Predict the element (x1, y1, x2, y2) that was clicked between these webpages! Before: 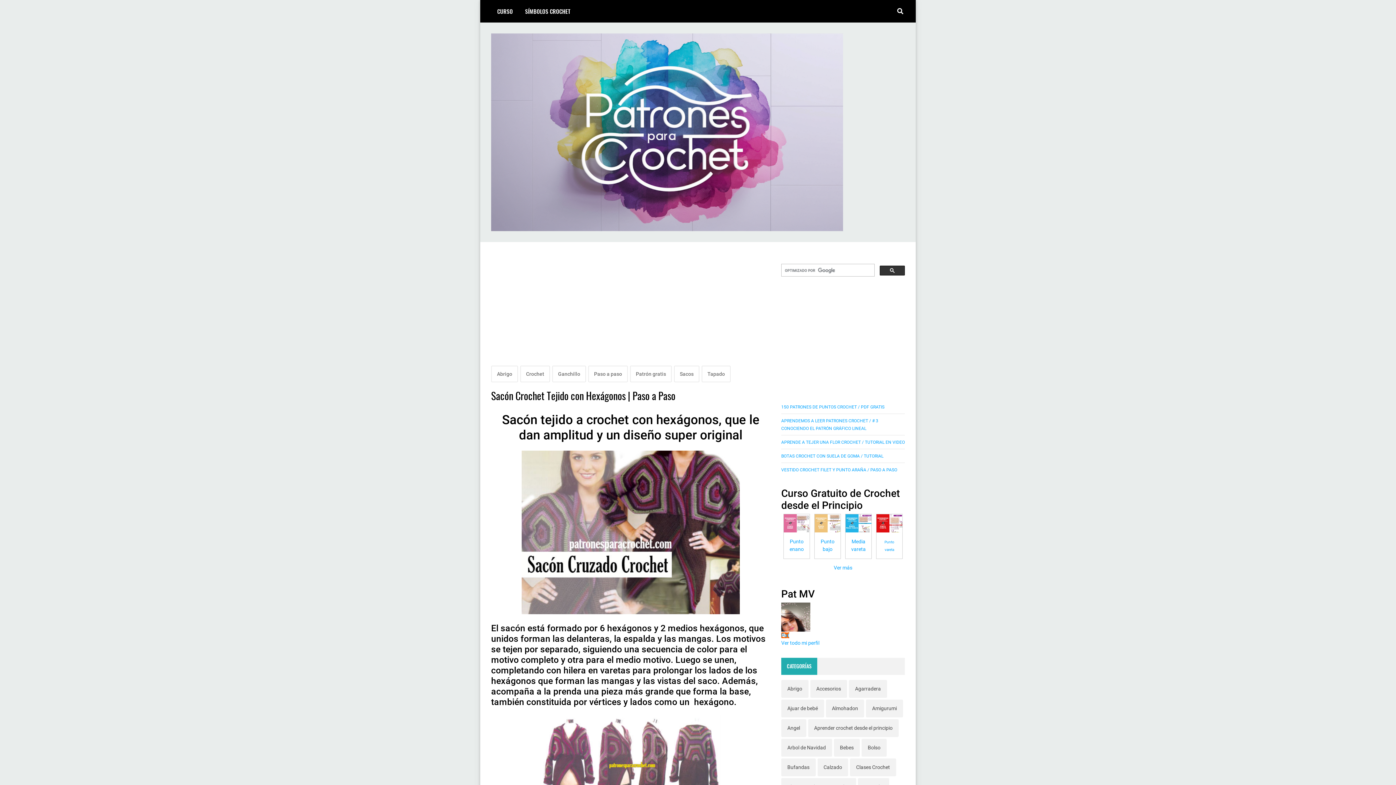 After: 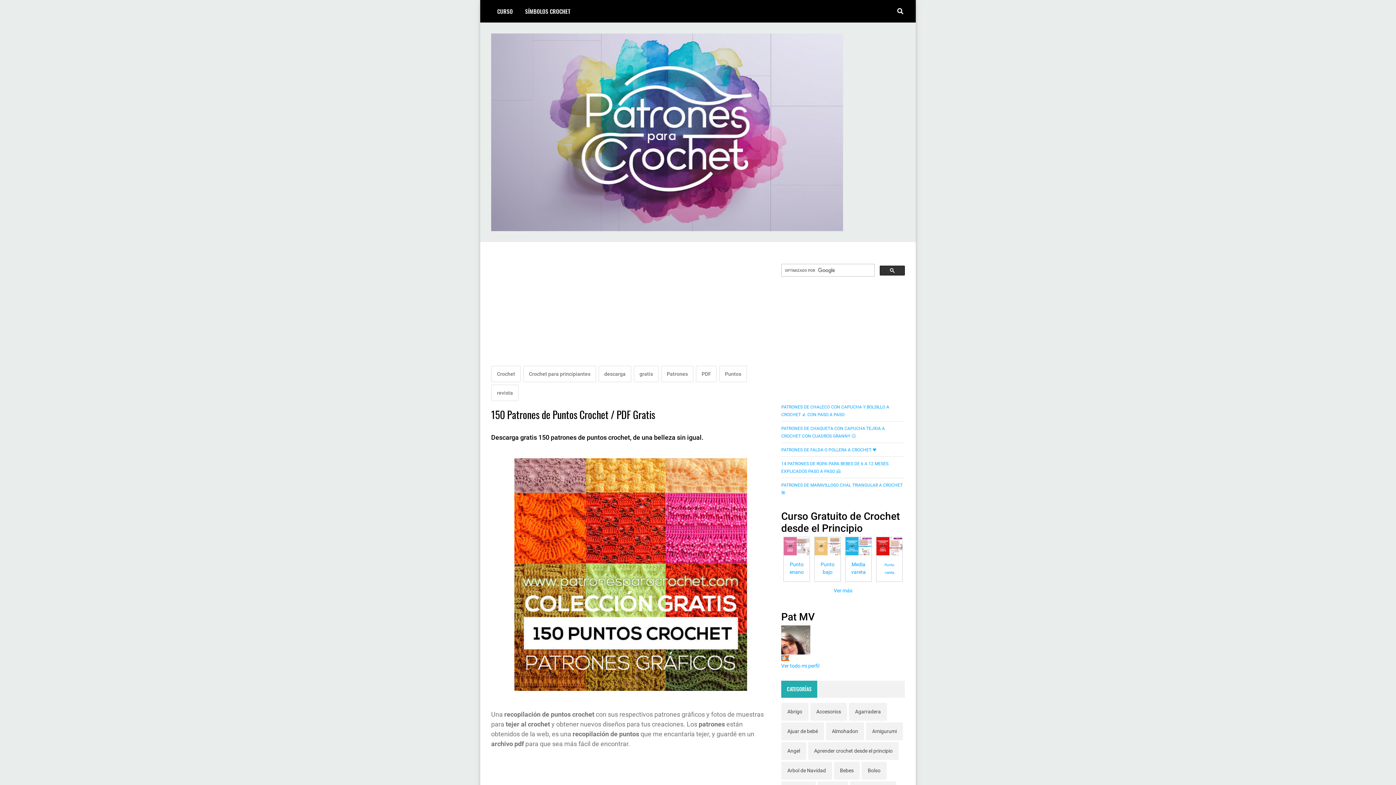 Action: label: 150 PATRONES DE PUNTOS CROCHET / PDF GRATIS bbox: (781, 404, 884, 409)